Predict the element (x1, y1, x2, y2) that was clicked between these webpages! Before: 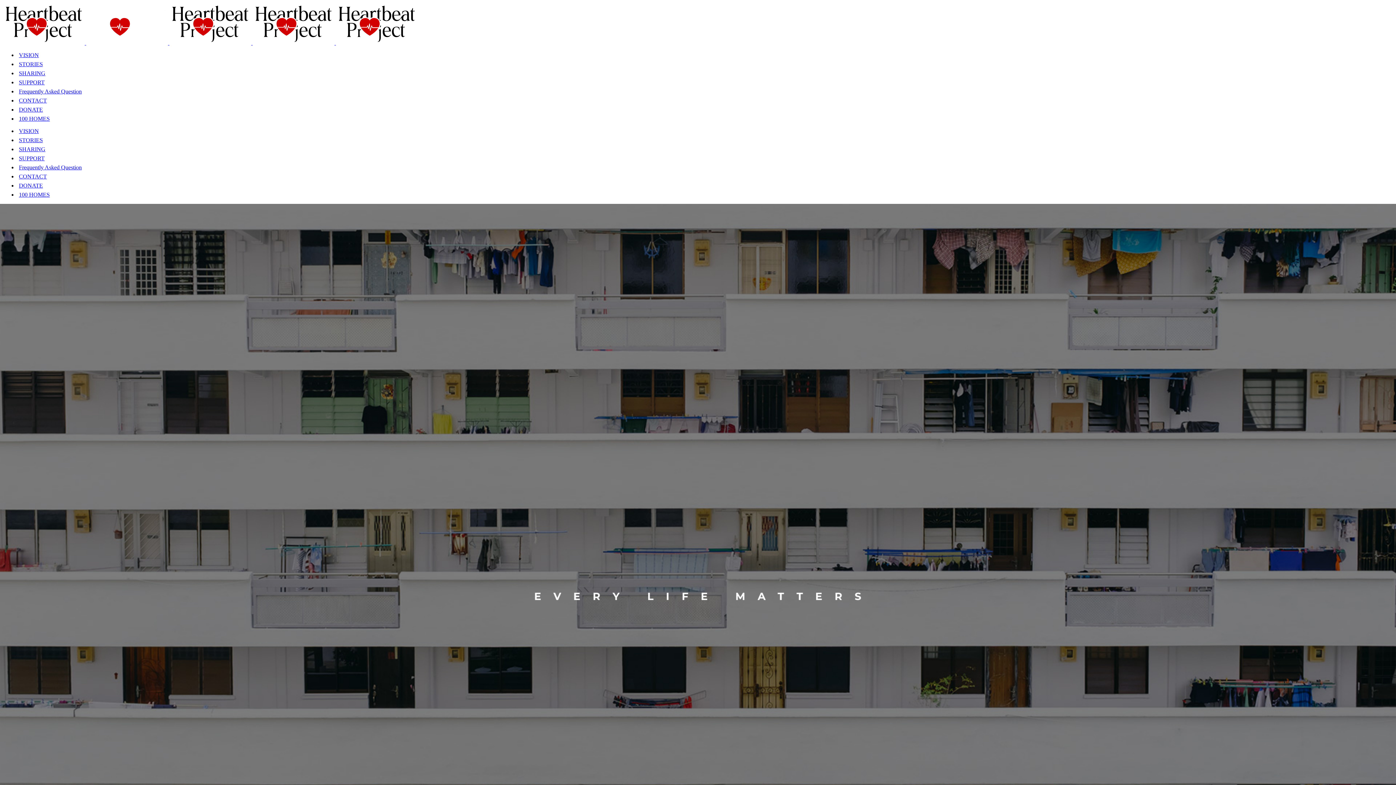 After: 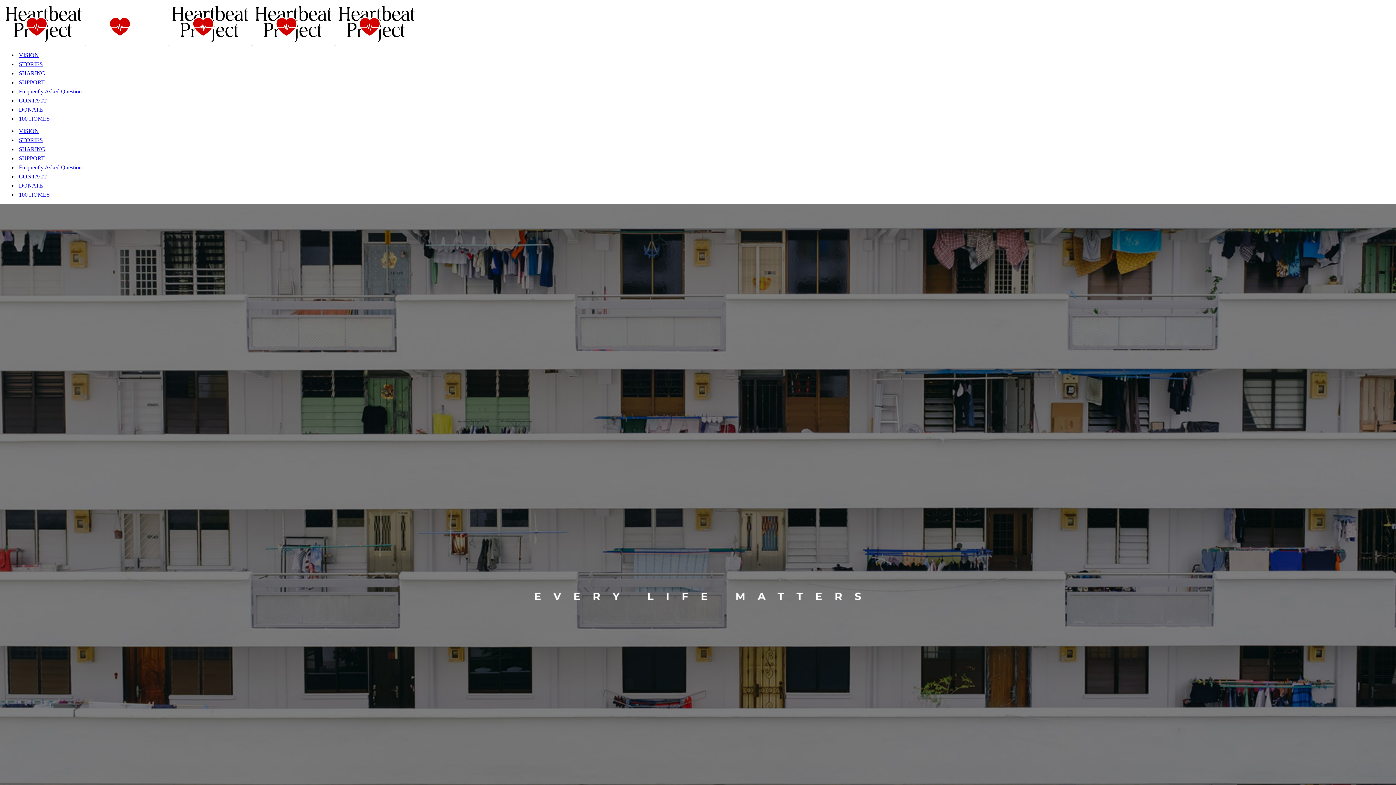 Action: bbox: (18, 191, 49, 197) label: 100 HOMES